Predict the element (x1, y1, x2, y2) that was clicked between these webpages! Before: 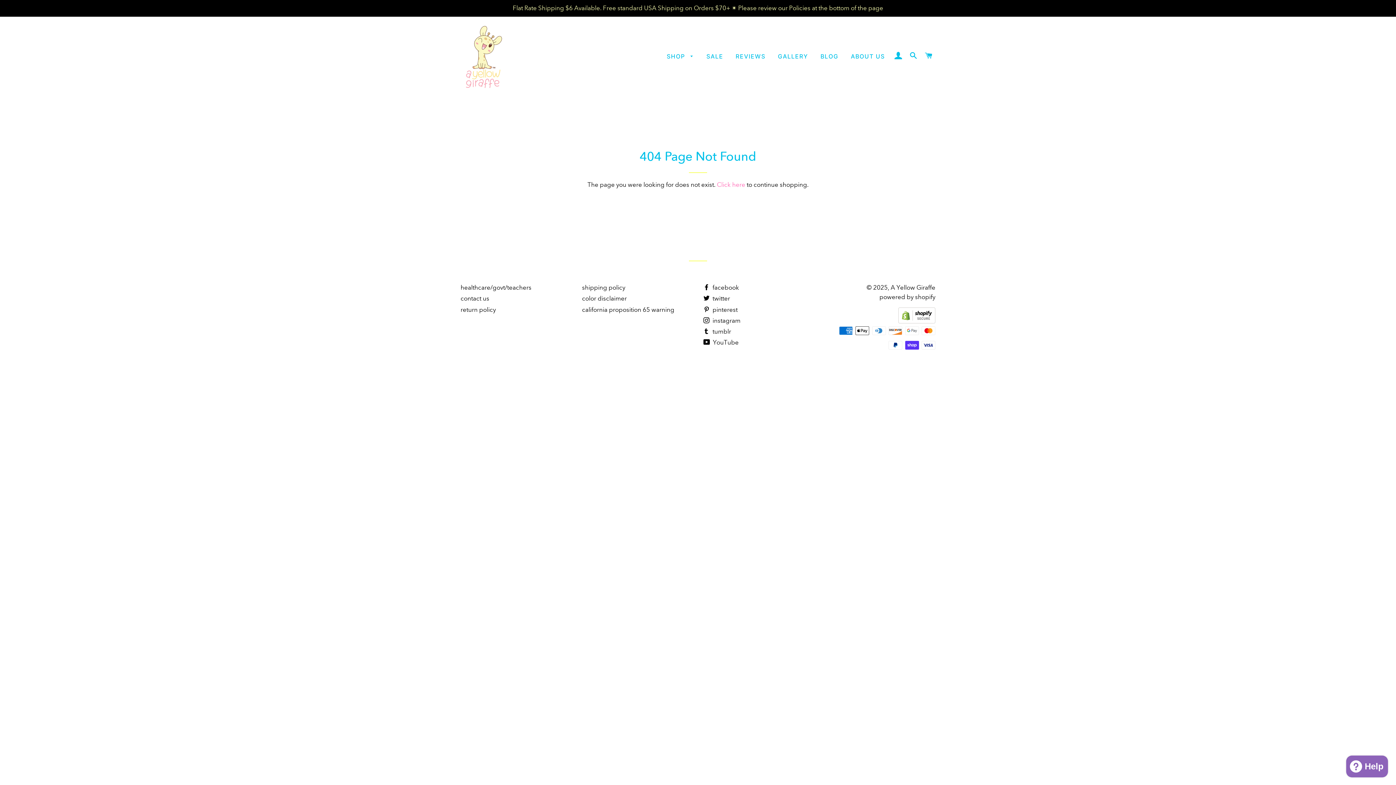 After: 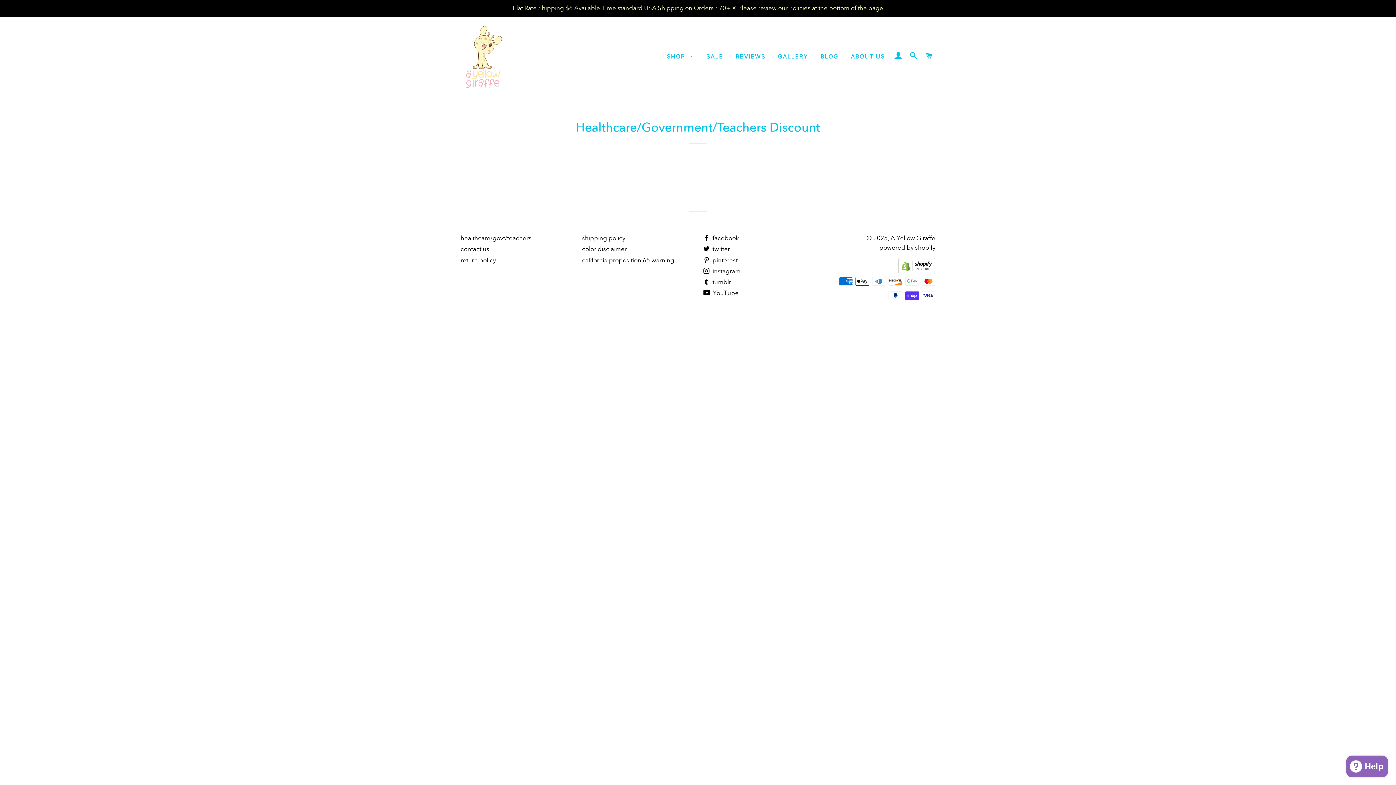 Action: bbox: (460, 284, 531, 291) label: healthcare/govt/teachers